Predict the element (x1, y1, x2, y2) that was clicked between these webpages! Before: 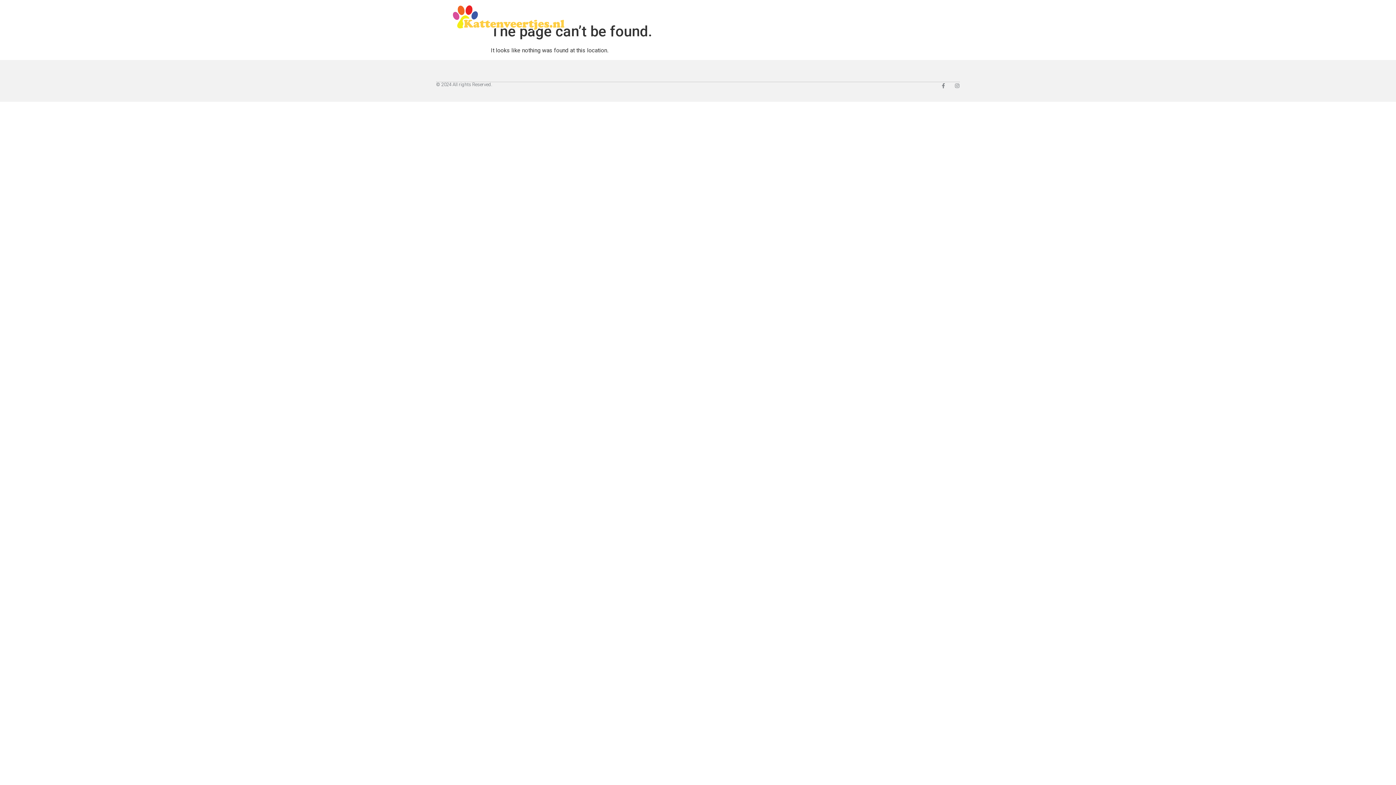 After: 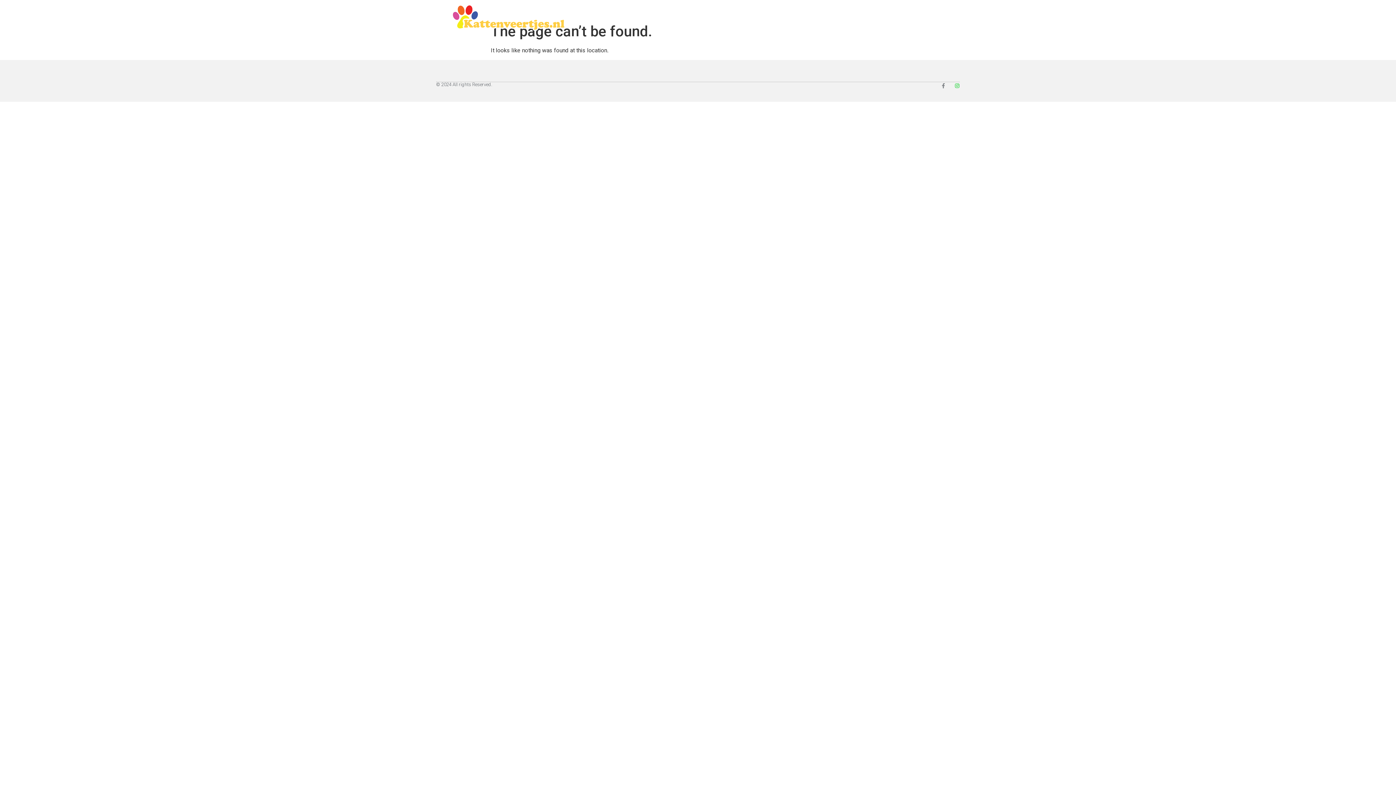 Action: label: Instagram bbox: (954, 83, 960, 88)